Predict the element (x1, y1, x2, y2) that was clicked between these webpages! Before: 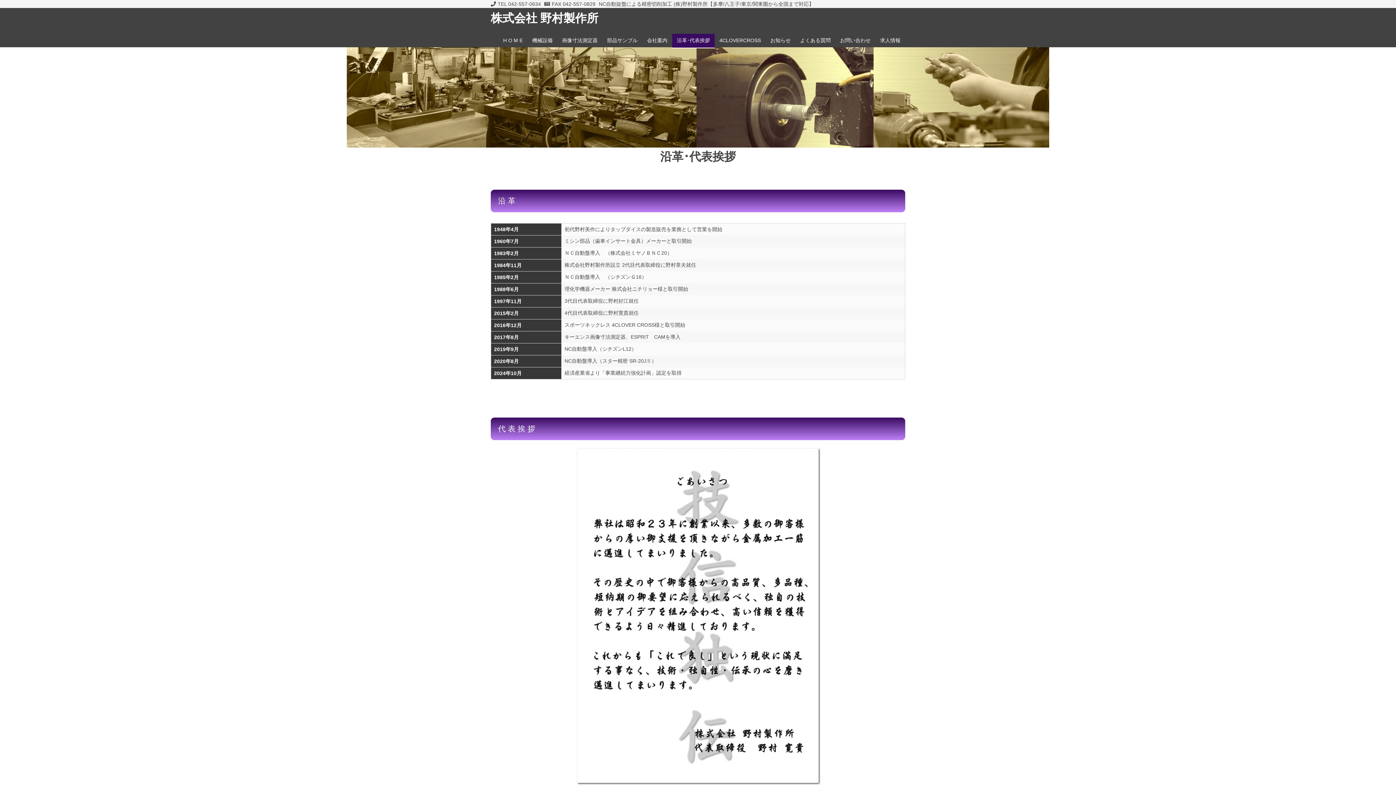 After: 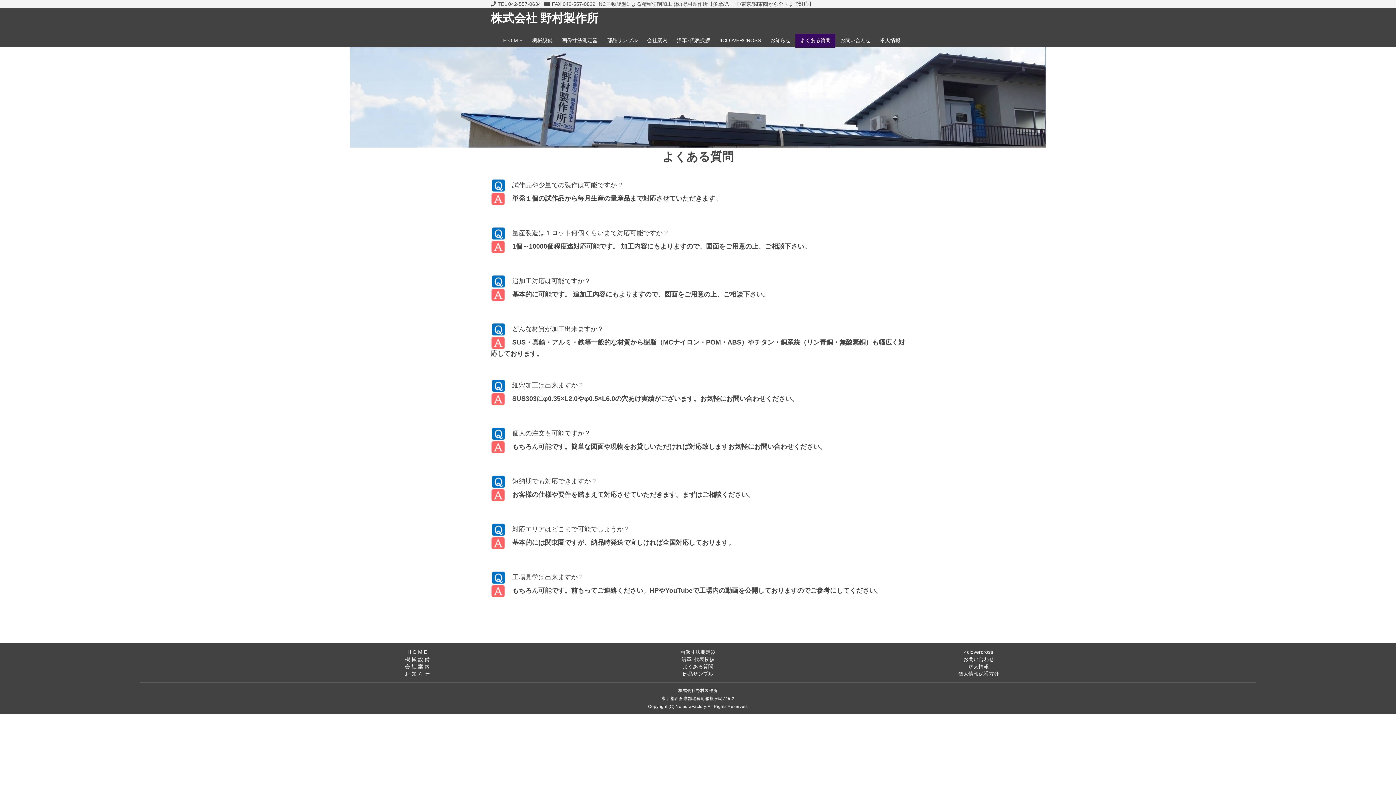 Action: bbox: (795, 33, 835, 48) label: よくある質問